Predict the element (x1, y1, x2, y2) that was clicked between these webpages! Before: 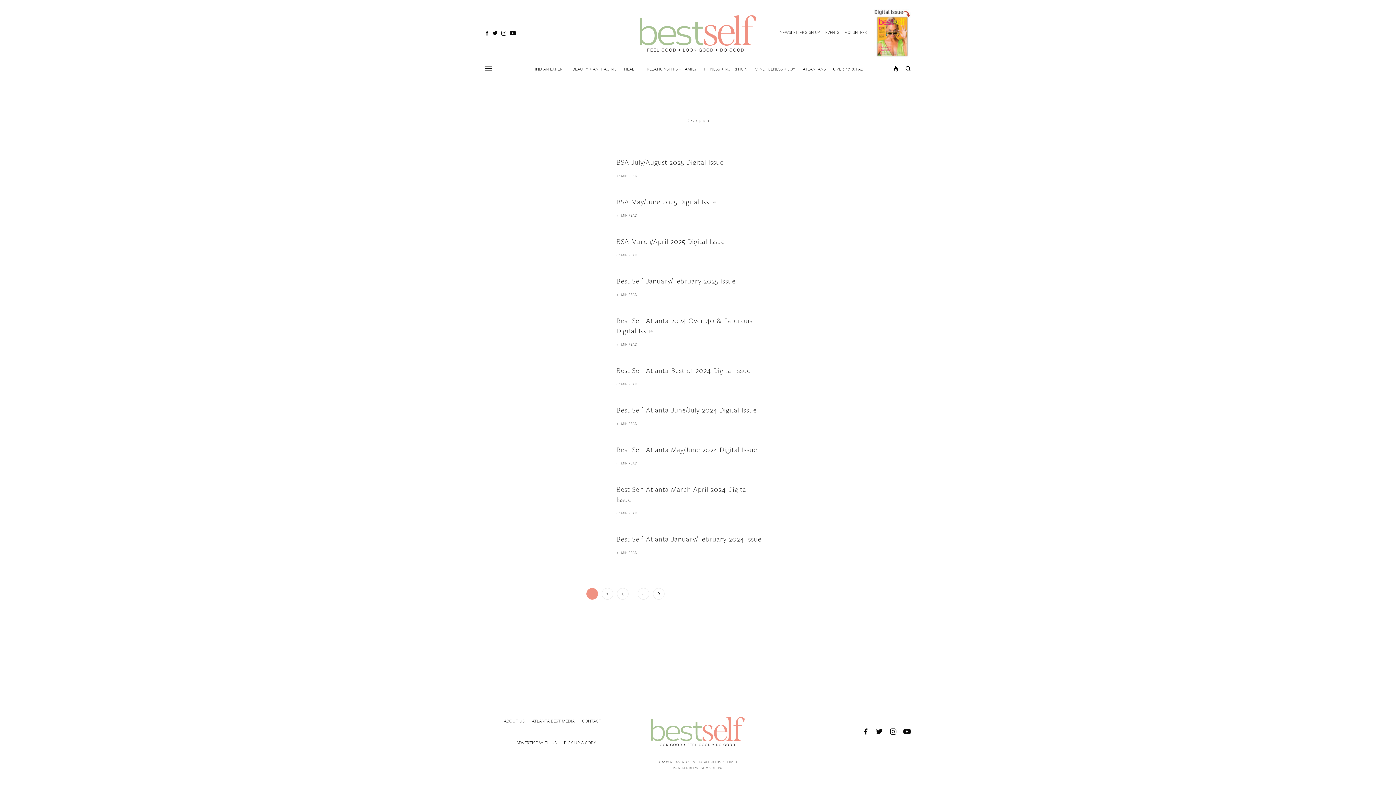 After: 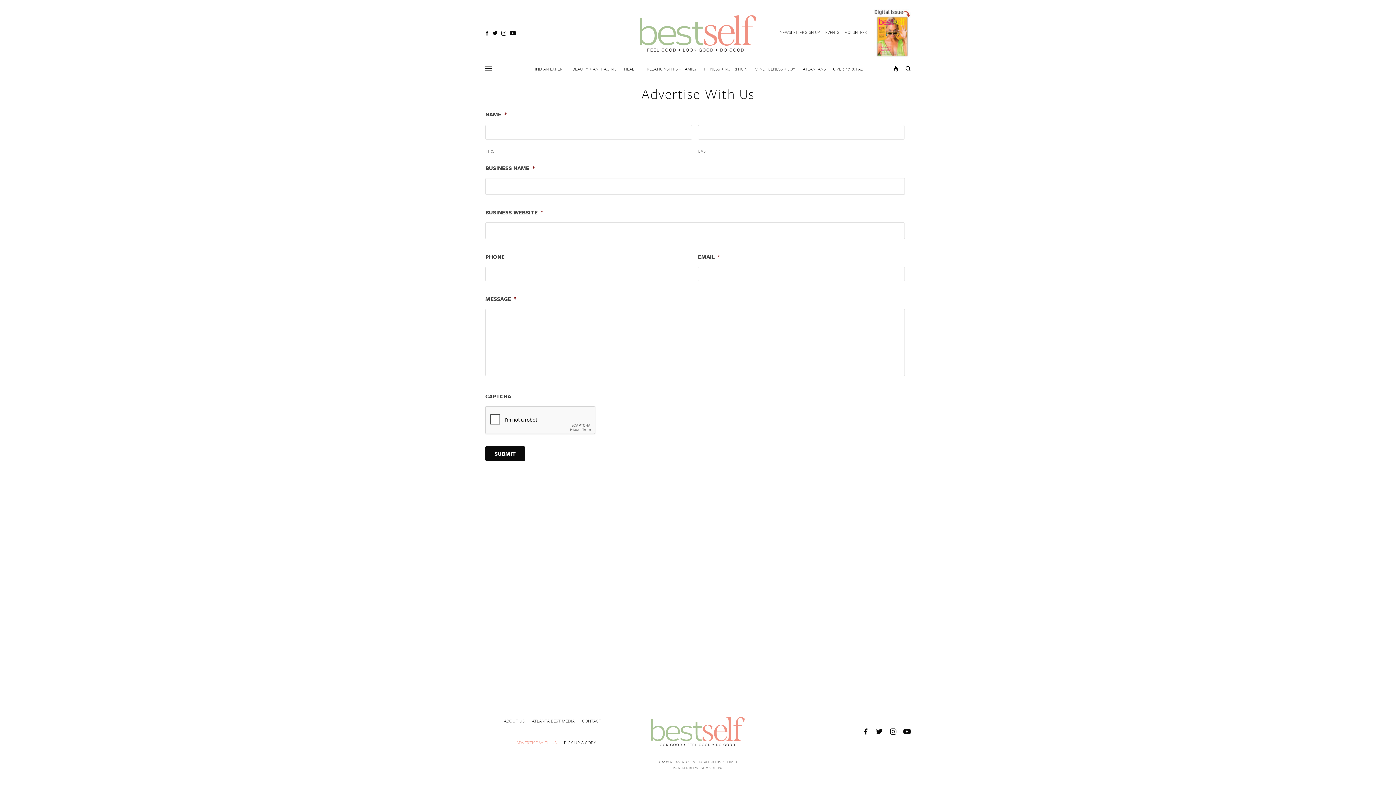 Action: bbox: (516, 732, 556, 753) label: ADVERTISE WITH US